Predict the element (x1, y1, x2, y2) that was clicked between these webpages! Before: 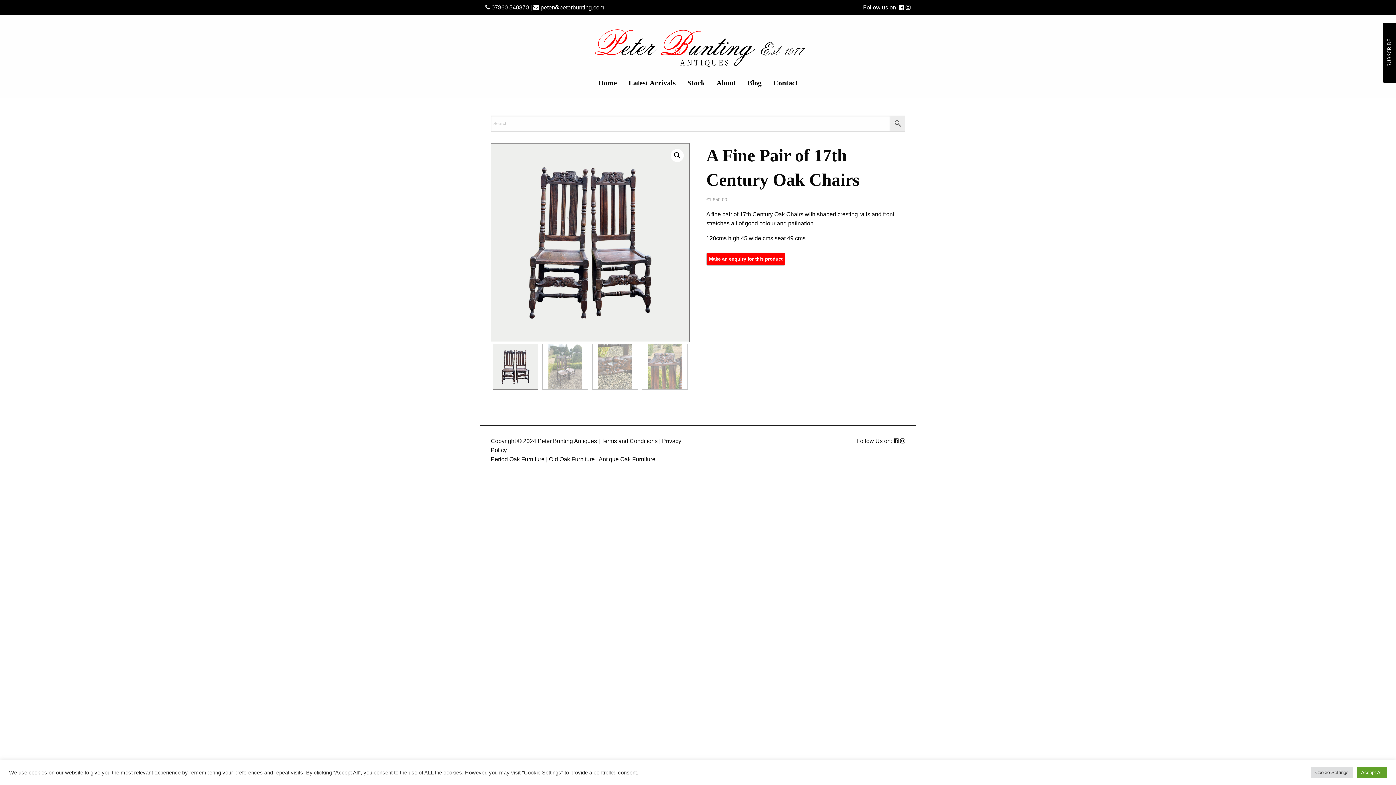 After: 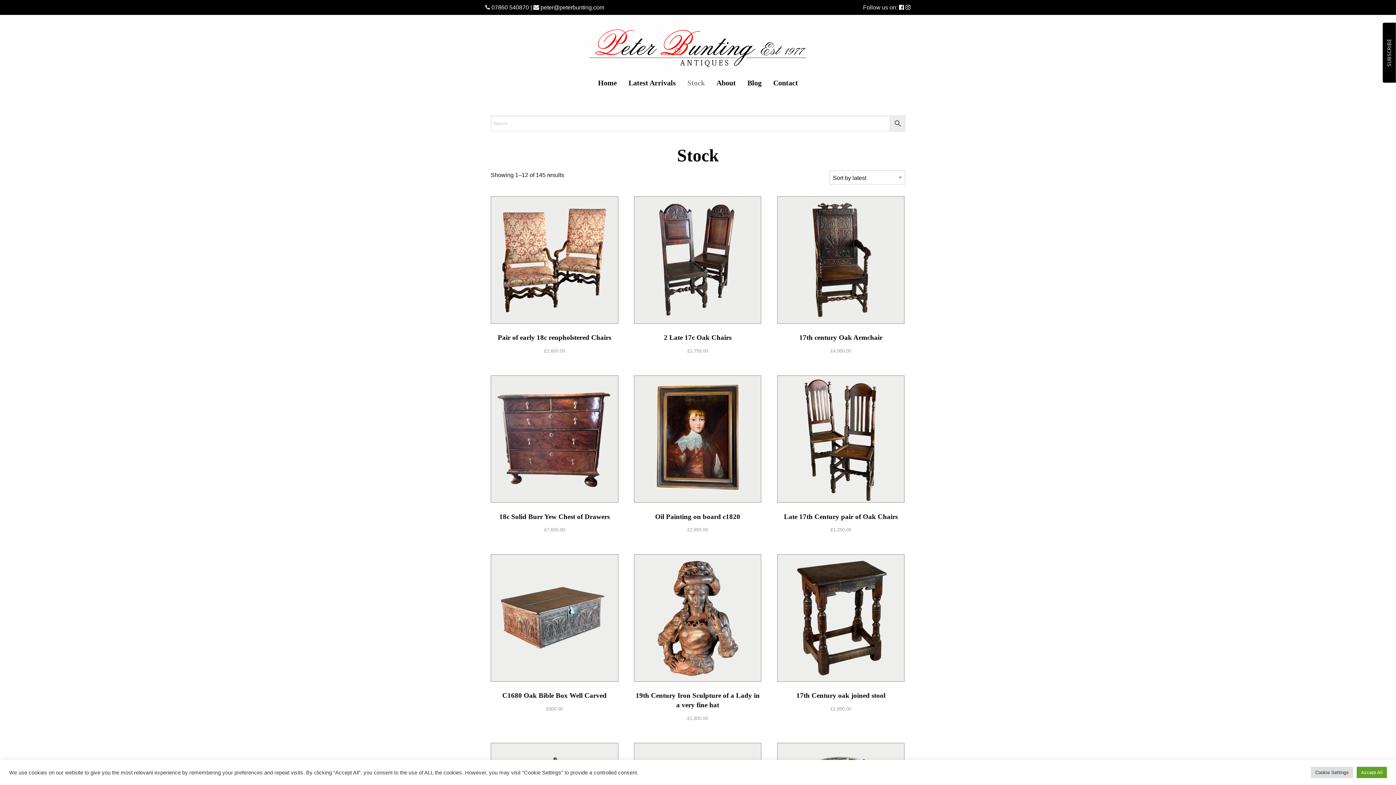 Action: bbox: (681, 73, 710, 92) label: Stock